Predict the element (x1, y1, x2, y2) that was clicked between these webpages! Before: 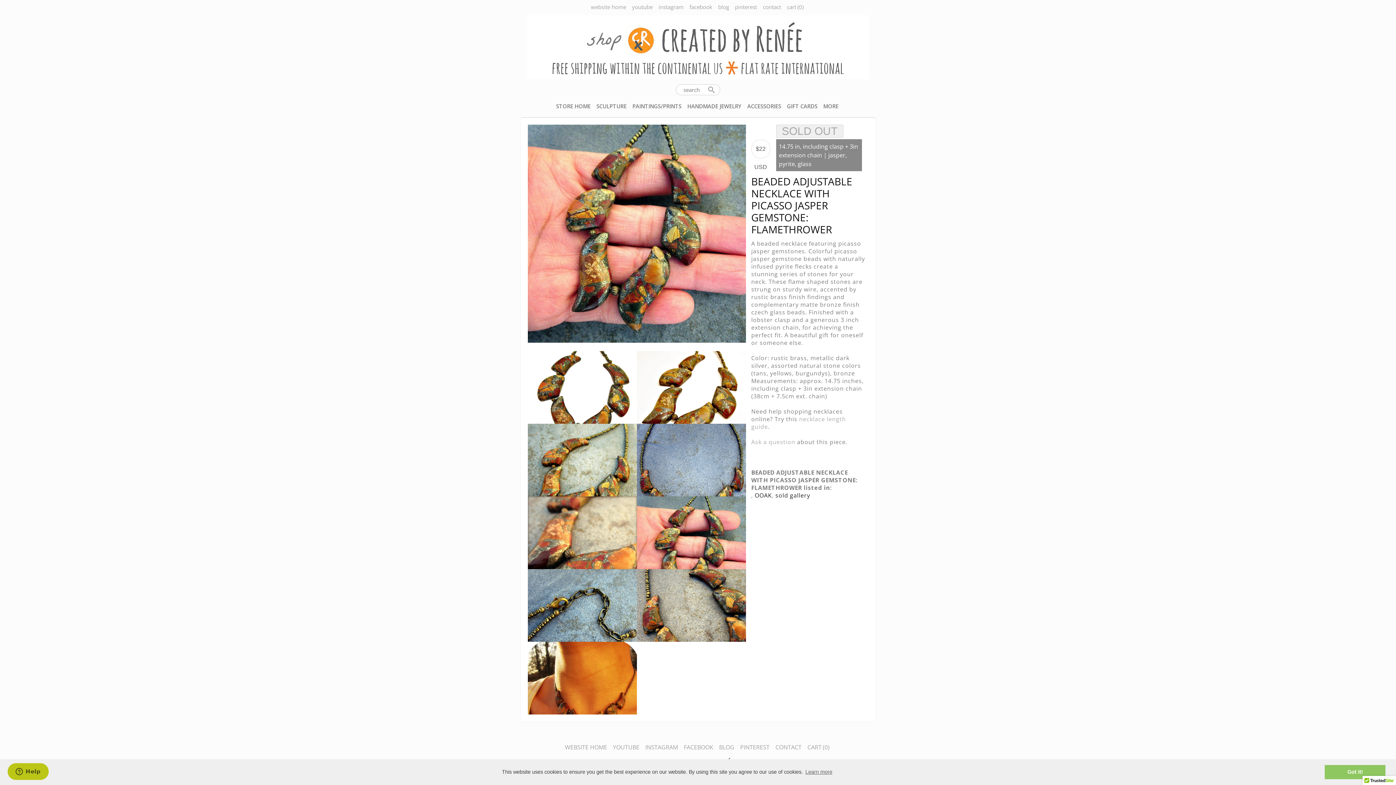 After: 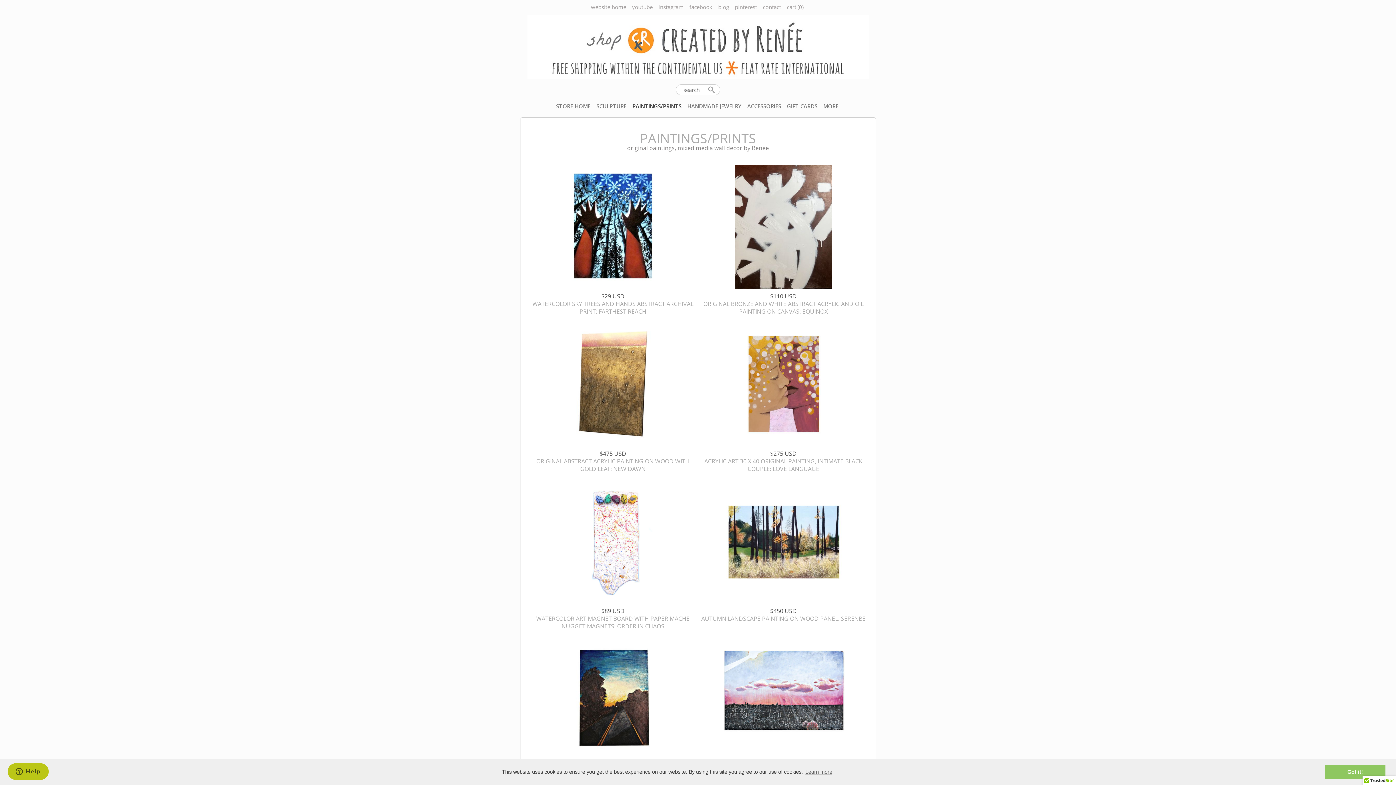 Action: bbox: (632, 102, 681, 109) label: PAINTINGS/PRINTS